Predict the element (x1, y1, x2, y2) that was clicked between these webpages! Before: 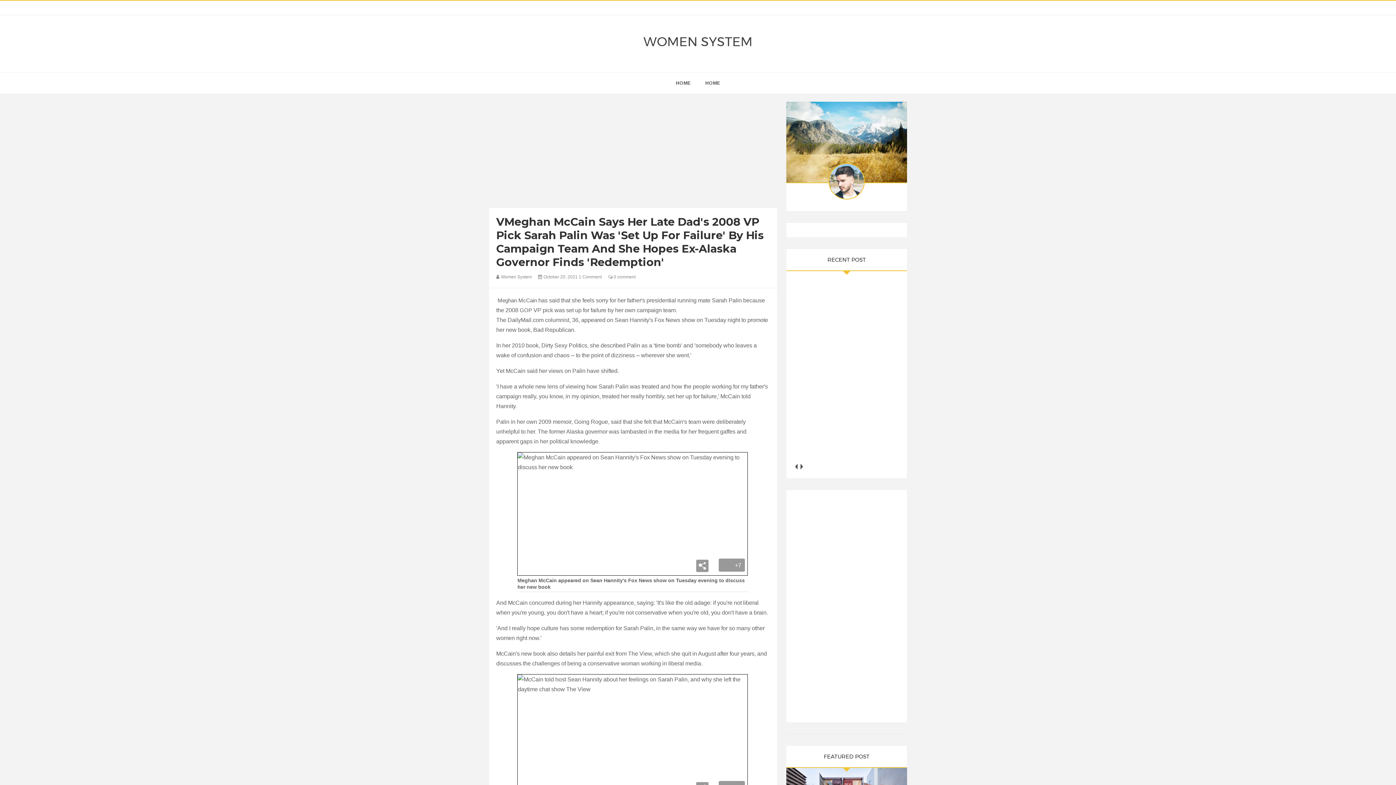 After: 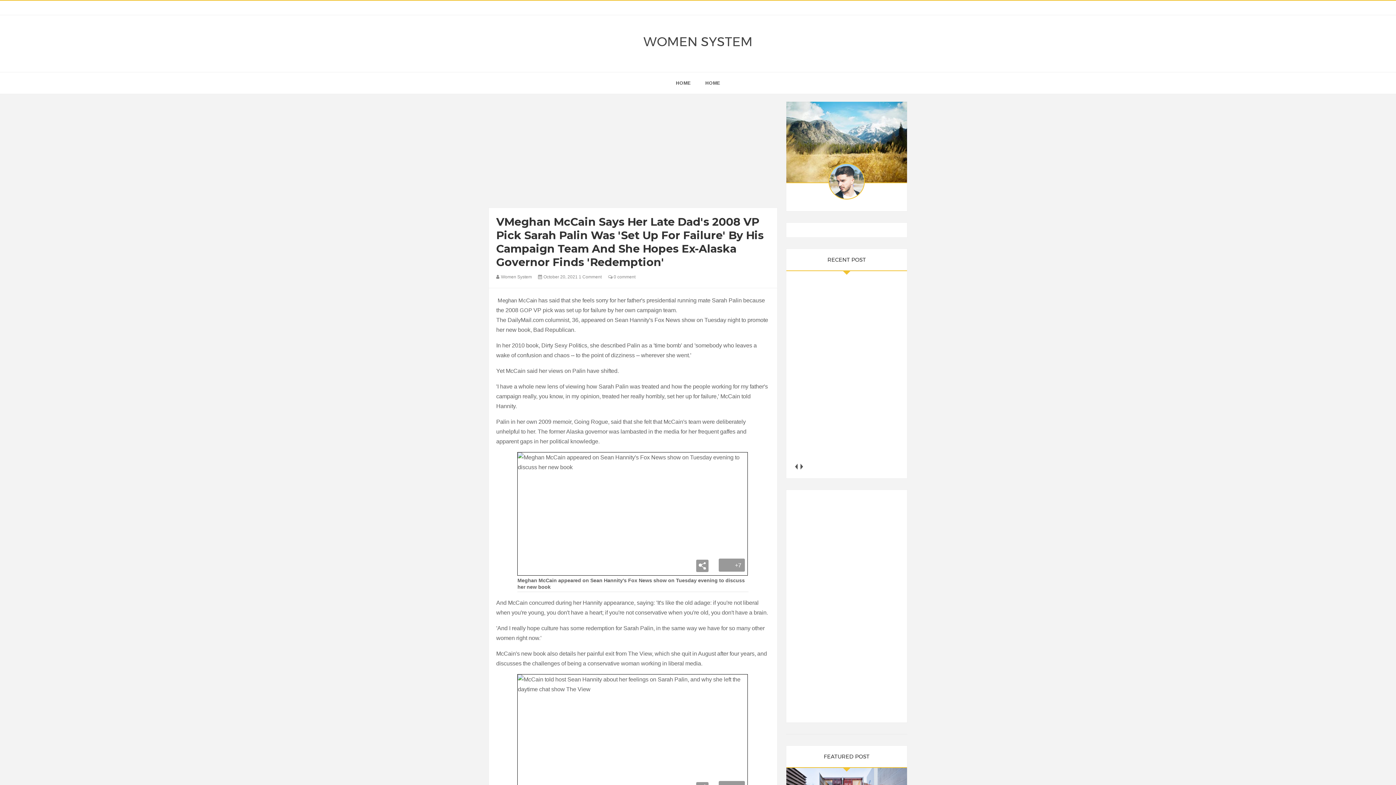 Action: label: next bbox: (799, 462, 804, 471)